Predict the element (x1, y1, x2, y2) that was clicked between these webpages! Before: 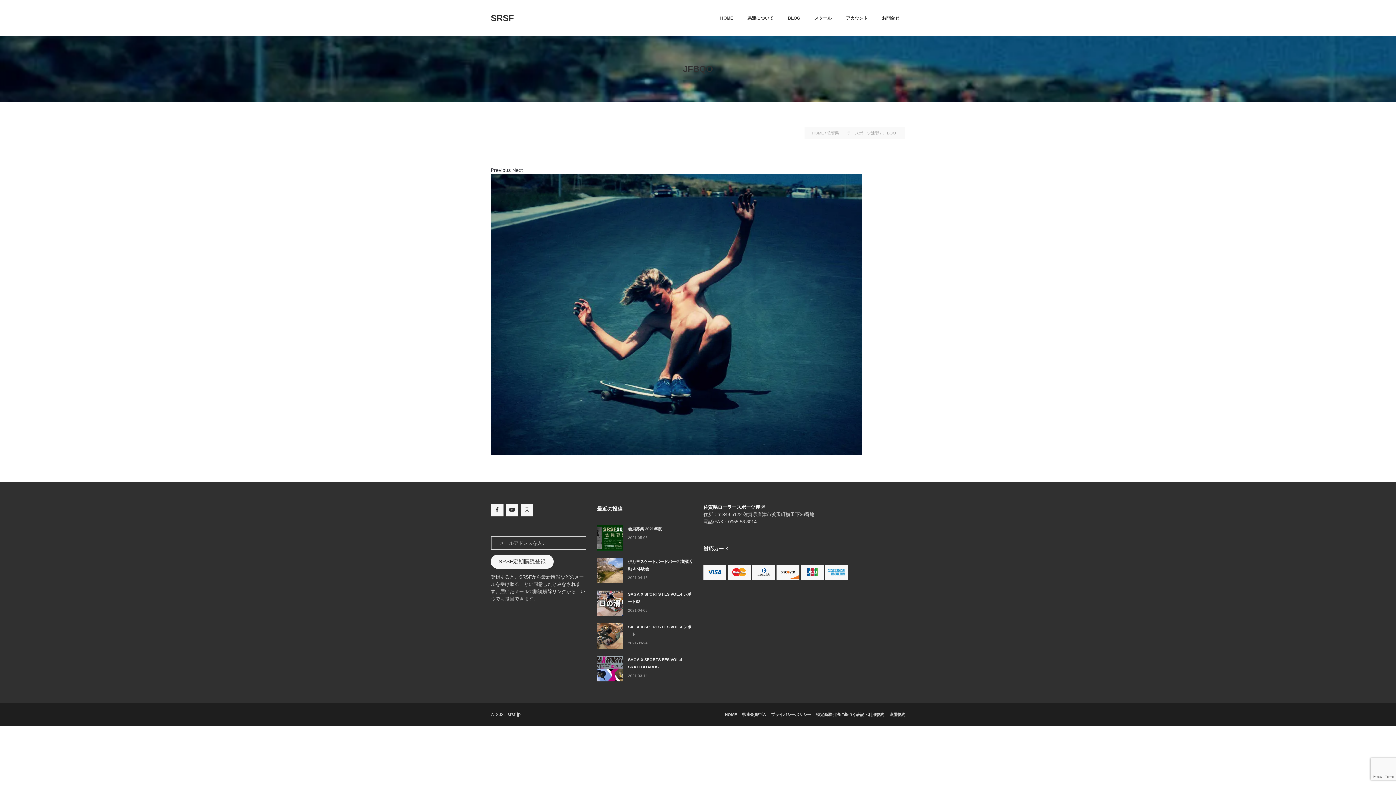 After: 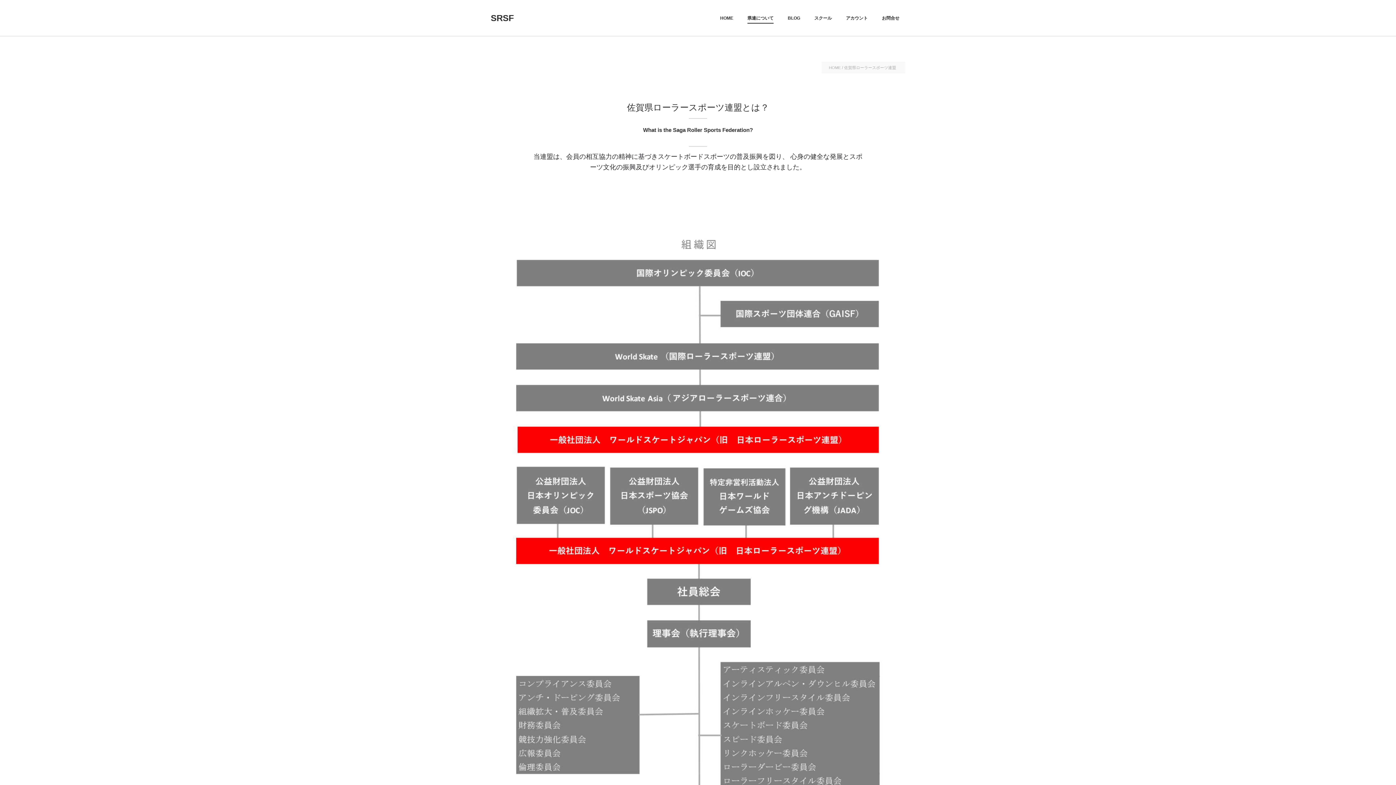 Action: bbox: (827, 130, 879, 135) label: 佐賀県ローラースポーツ連盟